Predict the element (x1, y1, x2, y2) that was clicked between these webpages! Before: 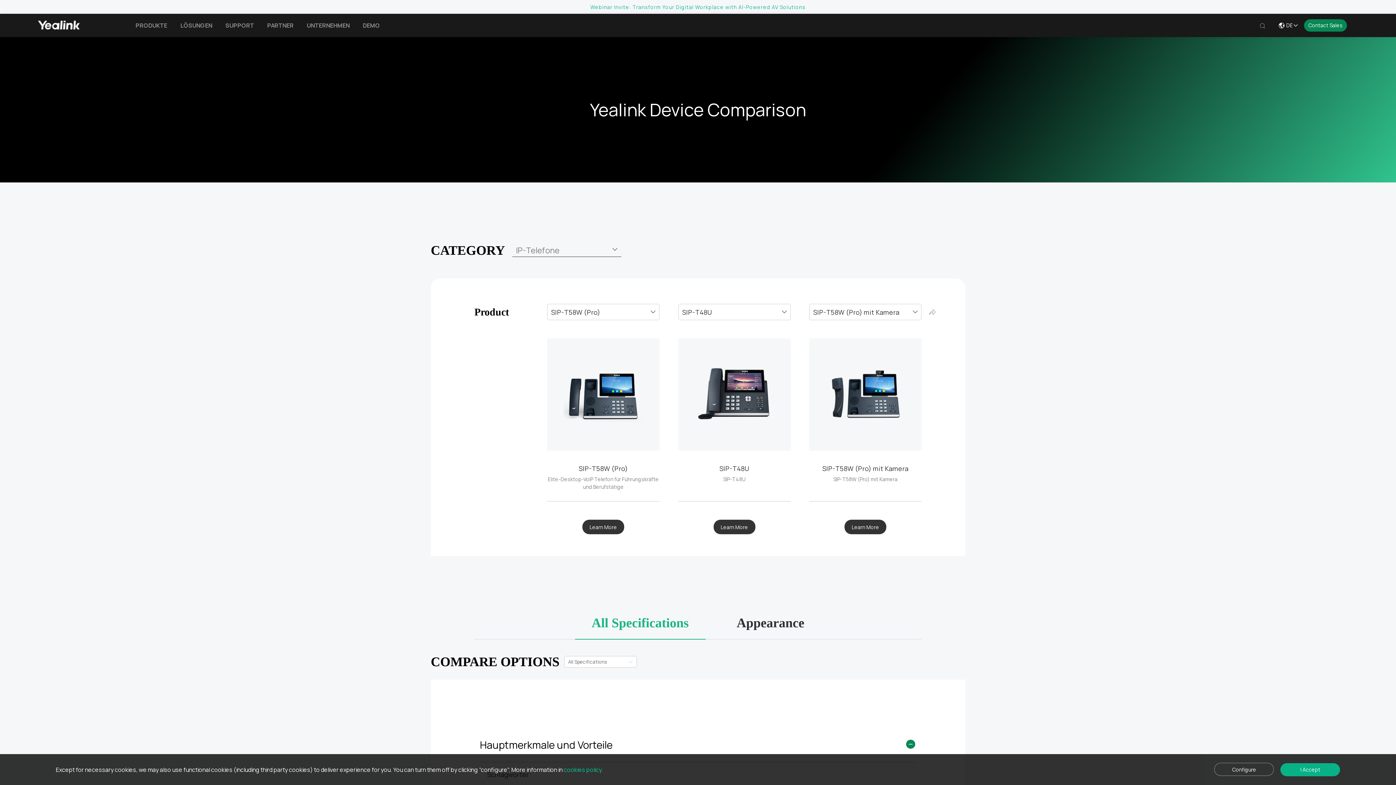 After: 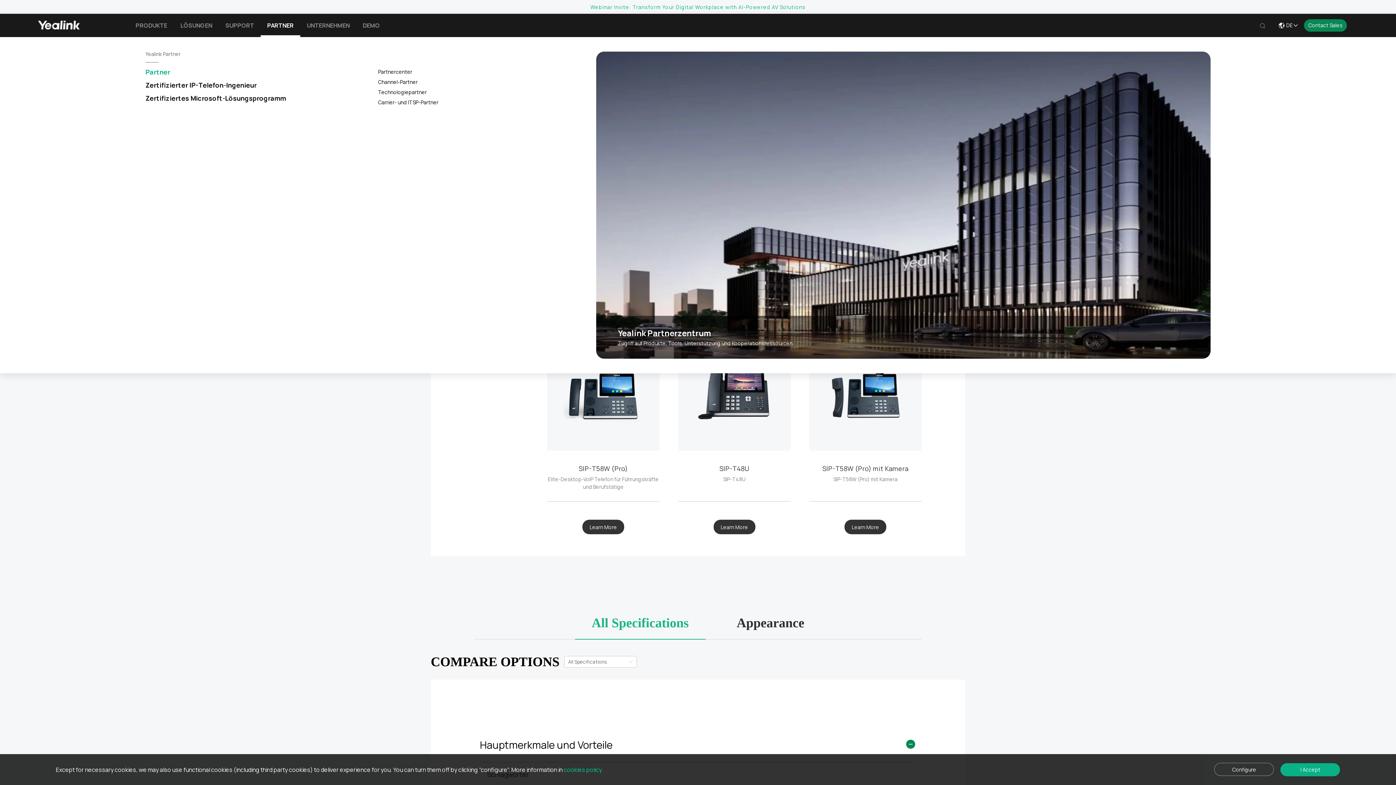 Action: label: PARTNER bbox: (260, 13, 300, 37)